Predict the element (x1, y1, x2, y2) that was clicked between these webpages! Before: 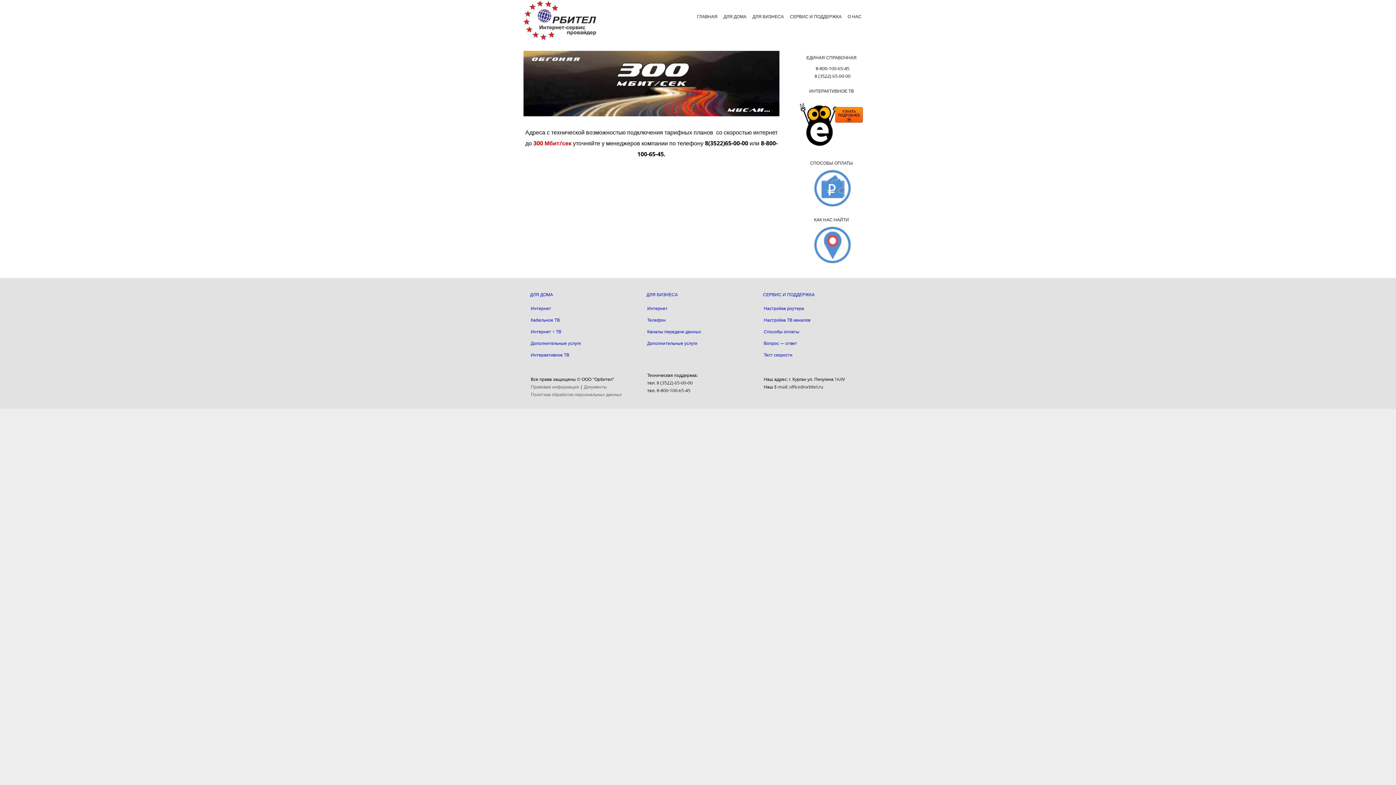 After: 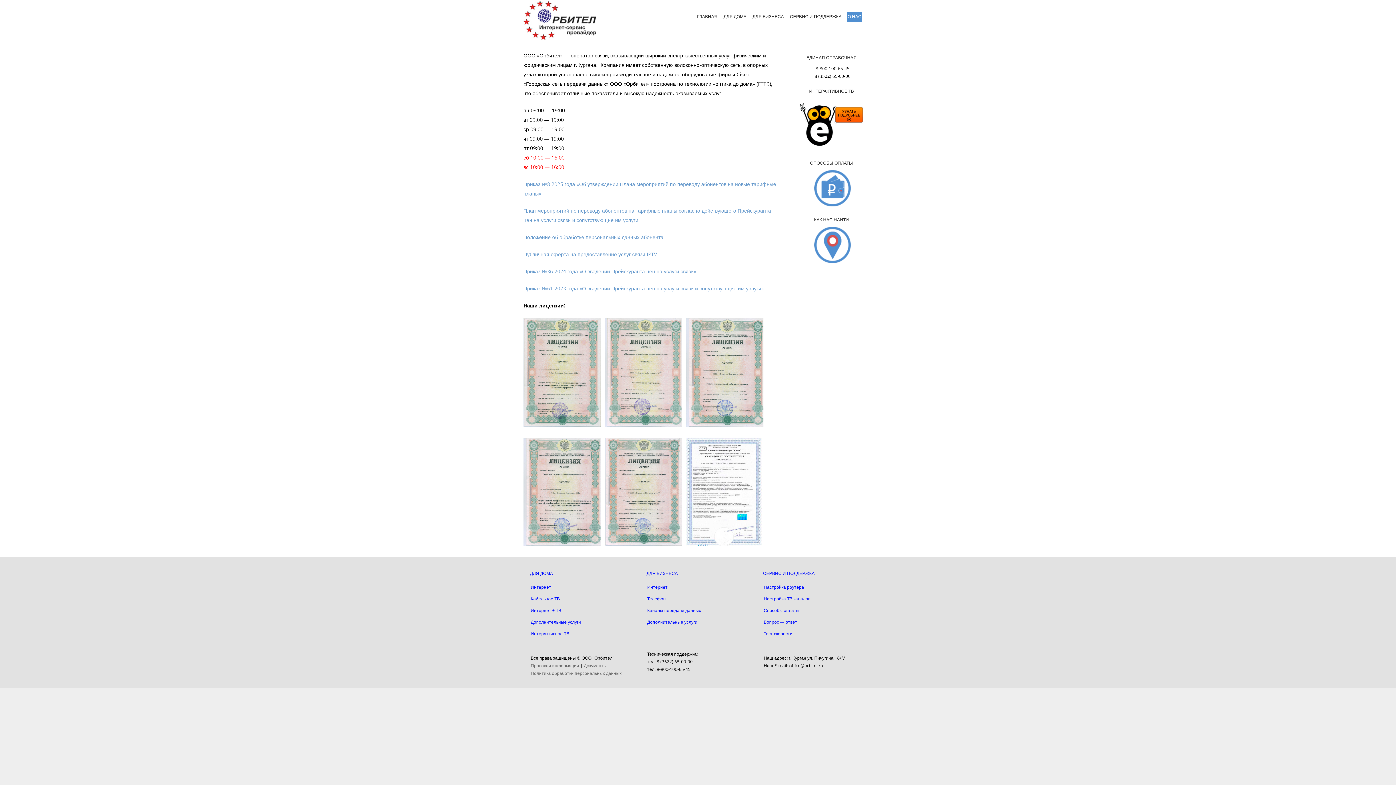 Action: bbox: (846, 12, 862, 21) label: О НАС